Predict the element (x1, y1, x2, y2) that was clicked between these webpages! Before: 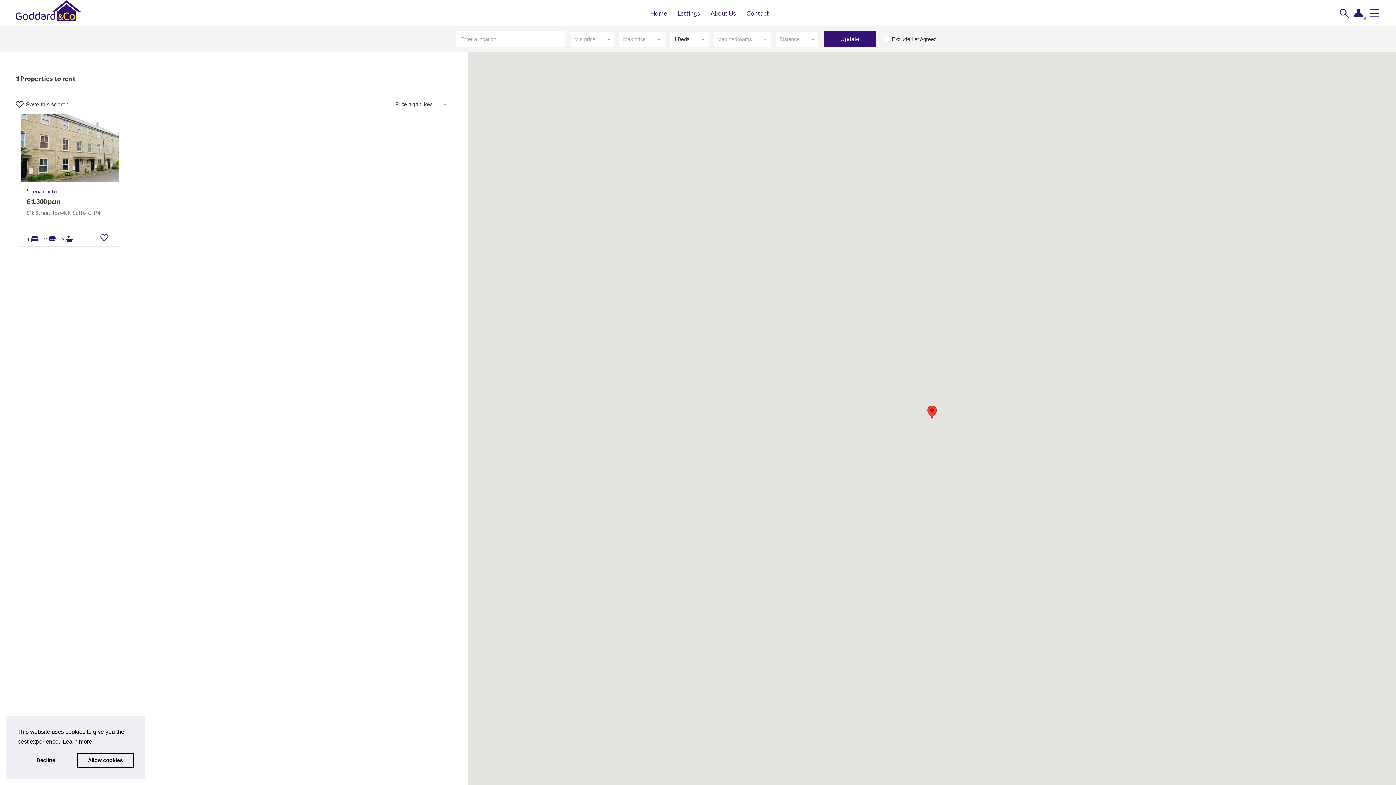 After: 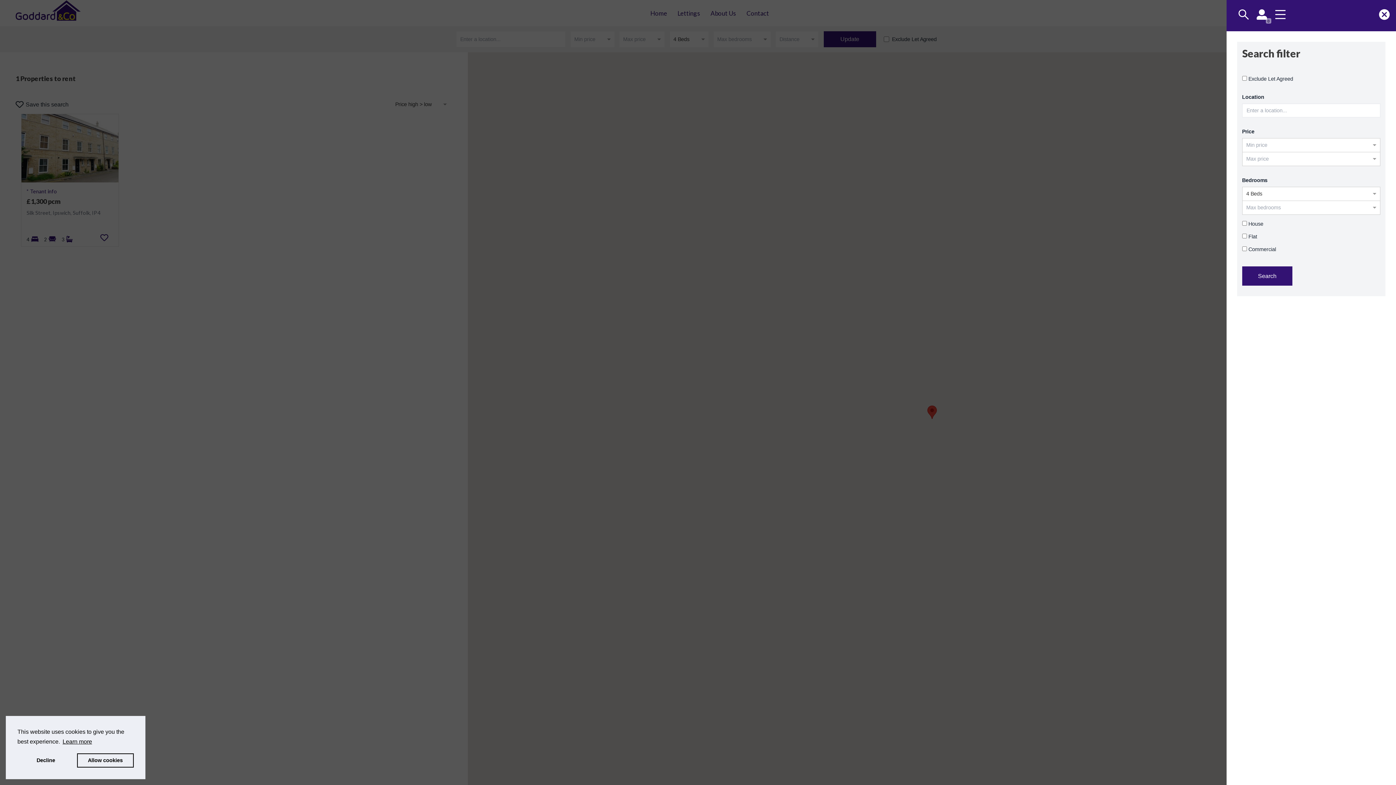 Action: label: Search bbox: (1338, 7, 1350, 18)